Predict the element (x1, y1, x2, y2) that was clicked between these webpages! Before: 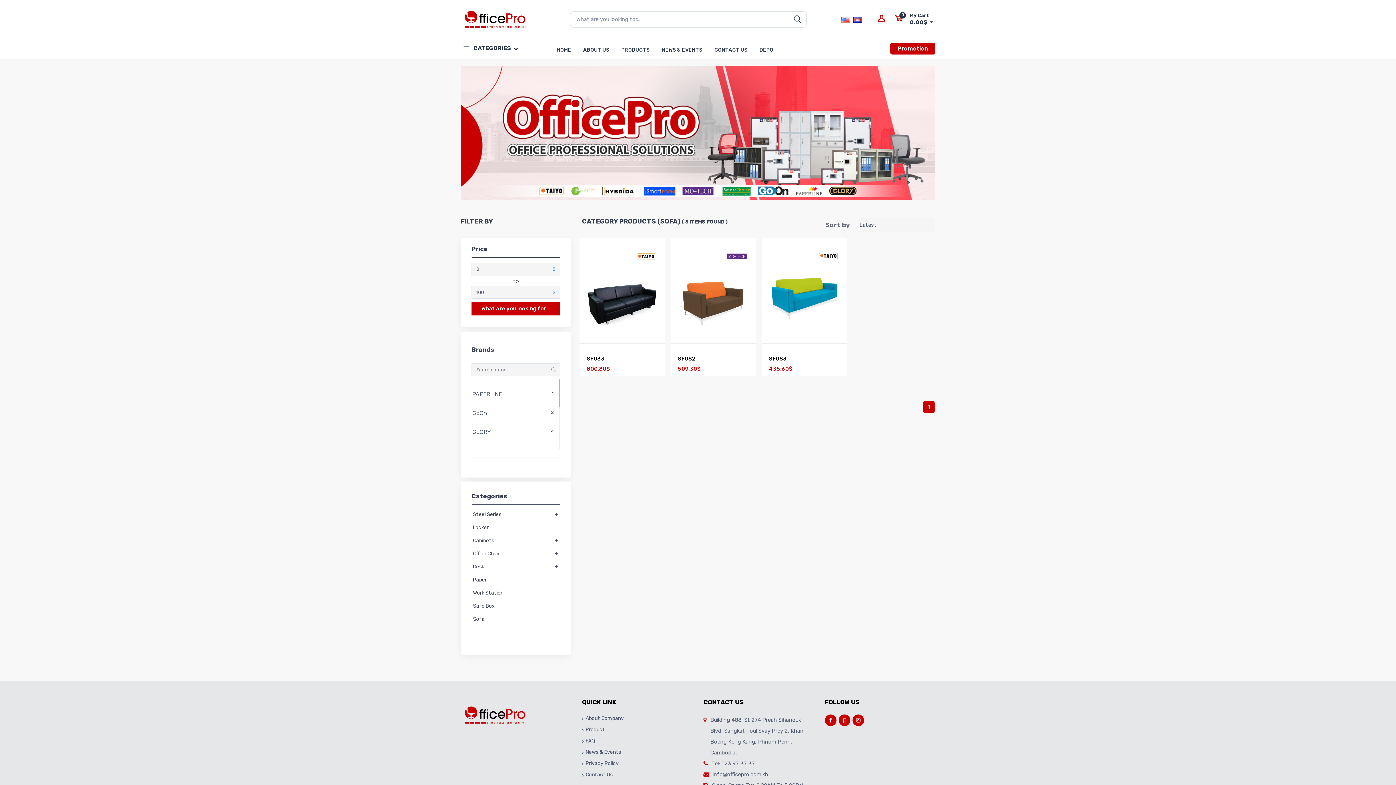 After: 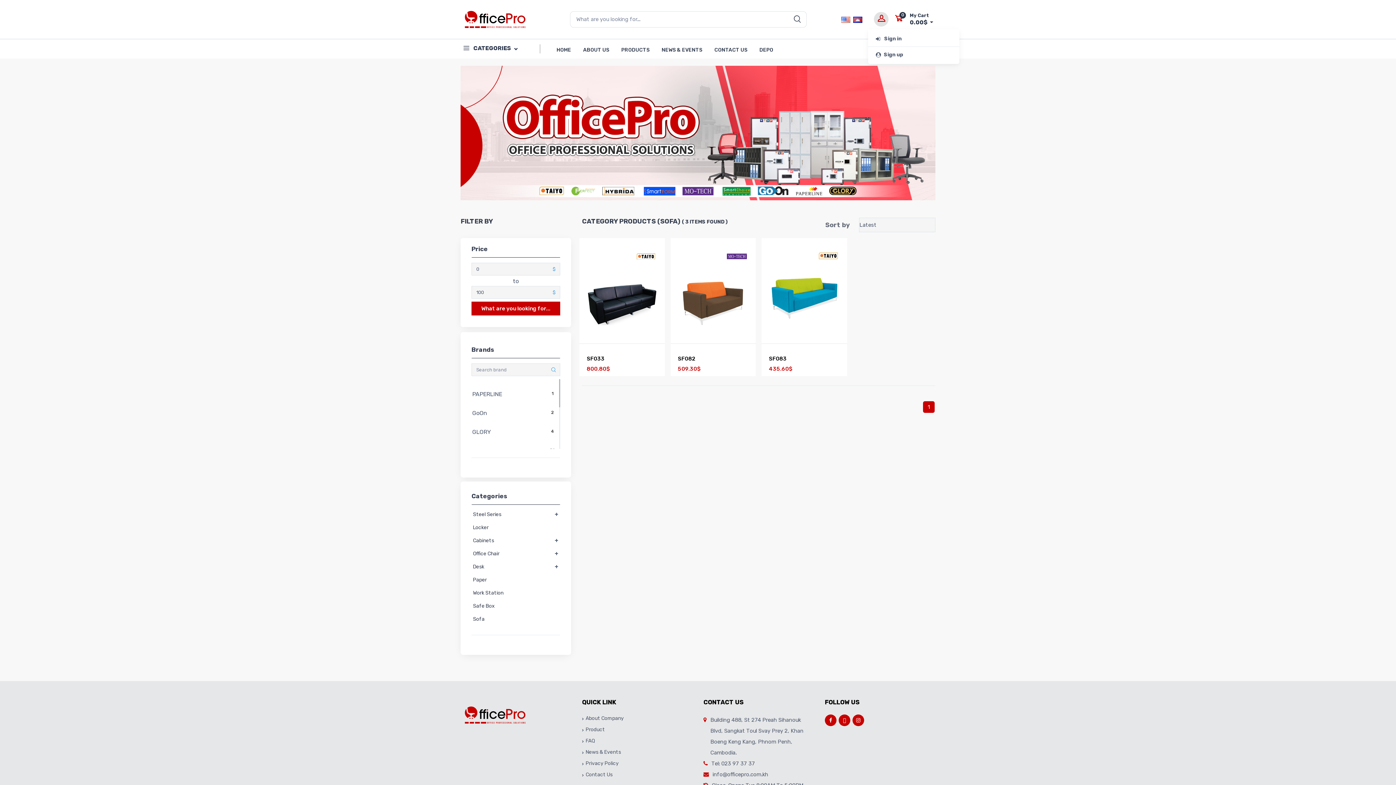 Action: bbox: (874, 12, 888, 26)